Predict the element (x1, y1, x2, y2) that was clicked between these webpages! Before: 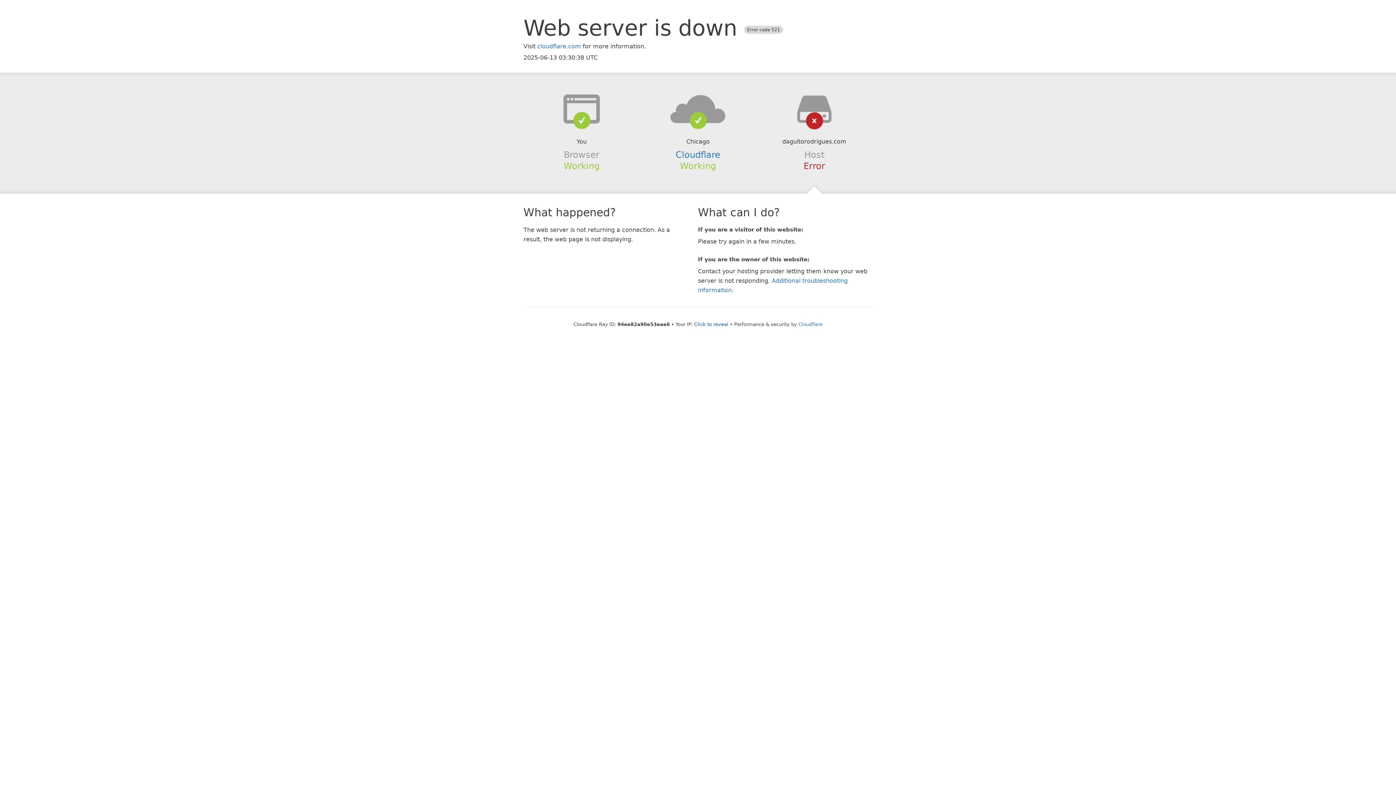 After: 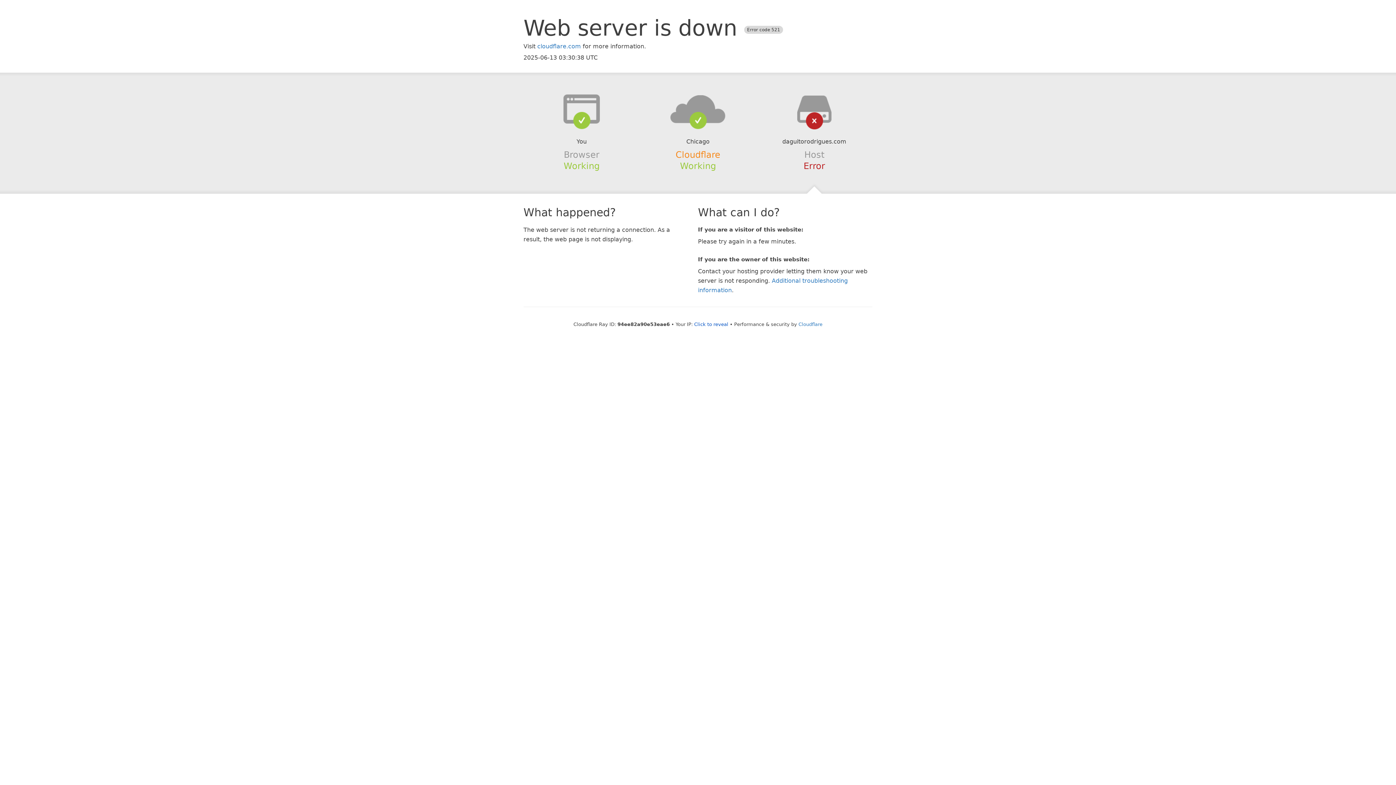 Action: bbox: (675, 149, 720, 159) label: Cloudflare